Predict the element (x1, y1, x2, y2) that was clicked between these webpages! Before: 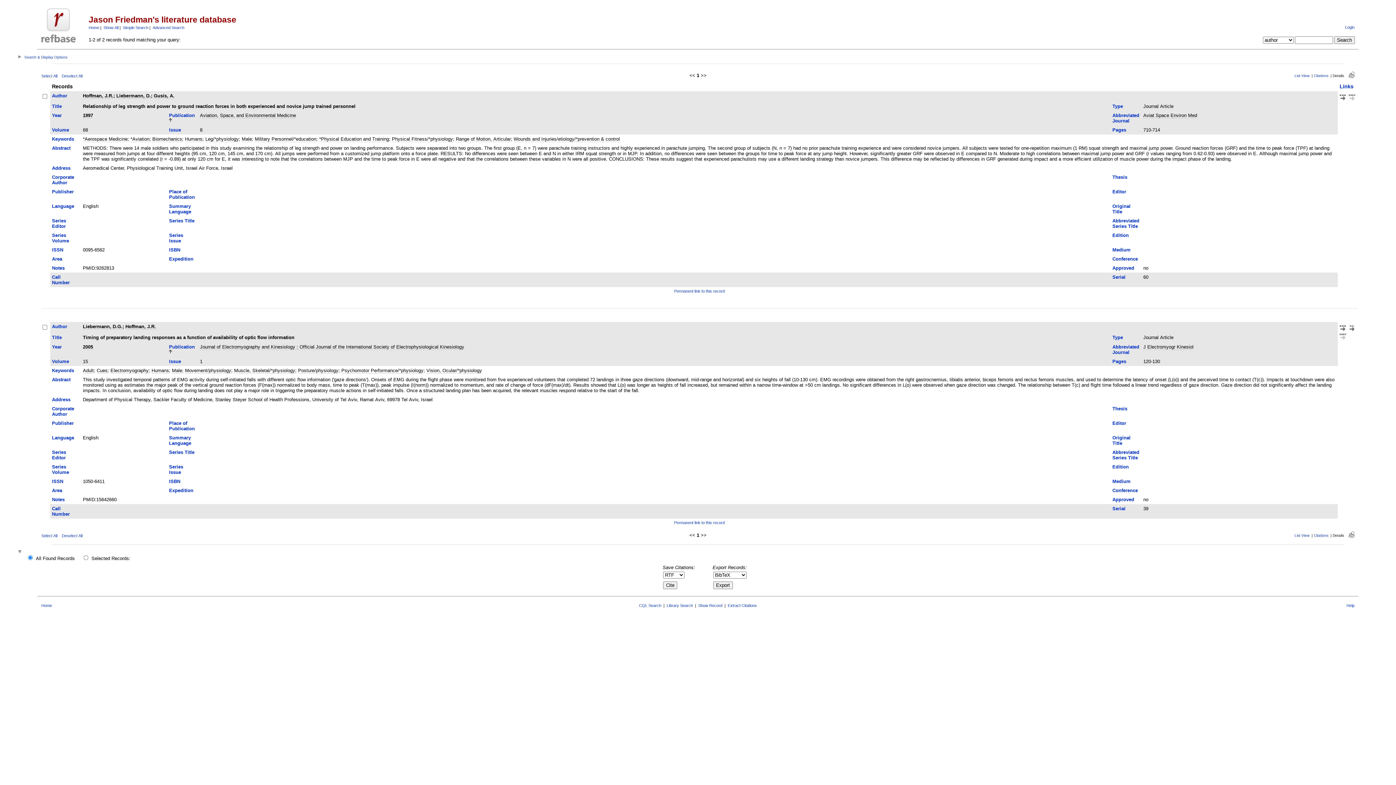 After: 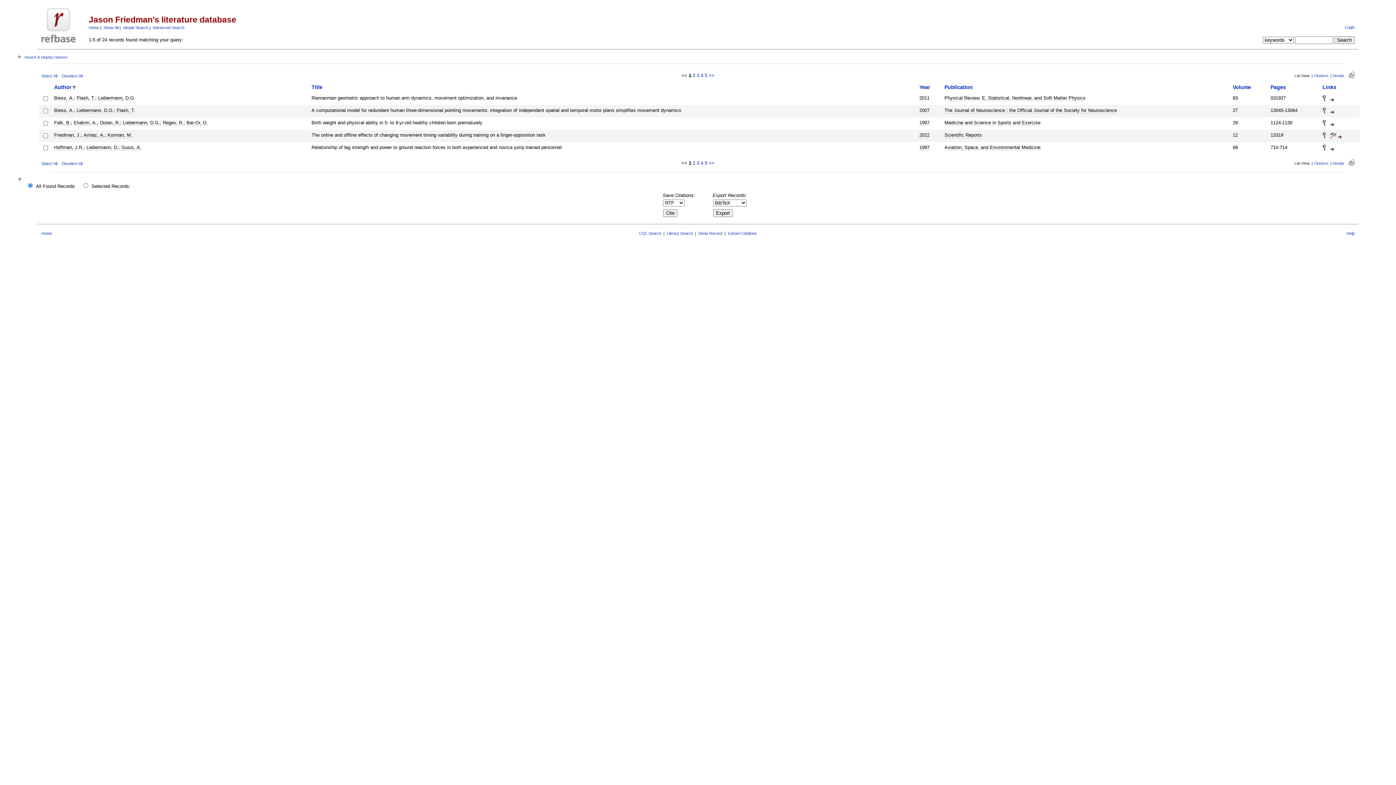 Action: label: Humans bbox: (185, 136, 202, 142)